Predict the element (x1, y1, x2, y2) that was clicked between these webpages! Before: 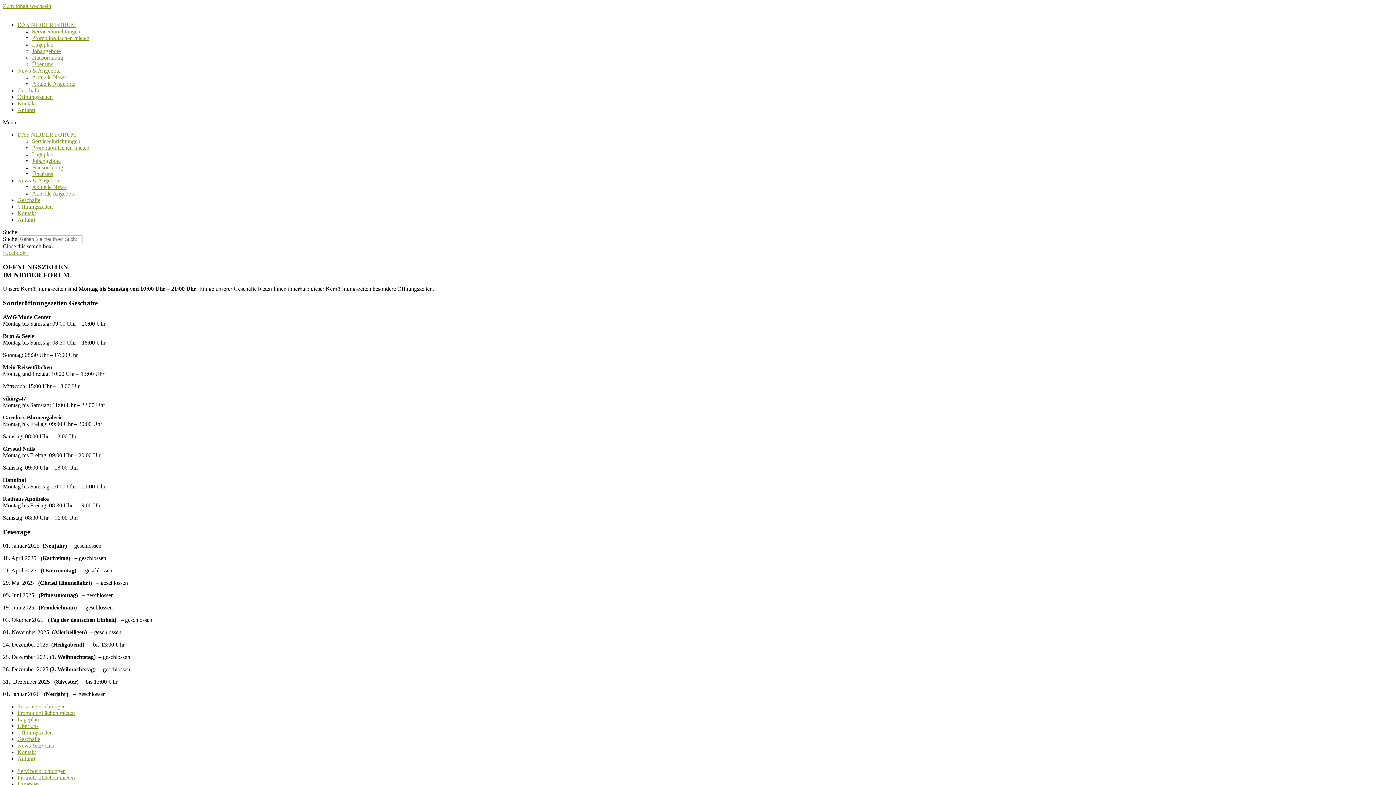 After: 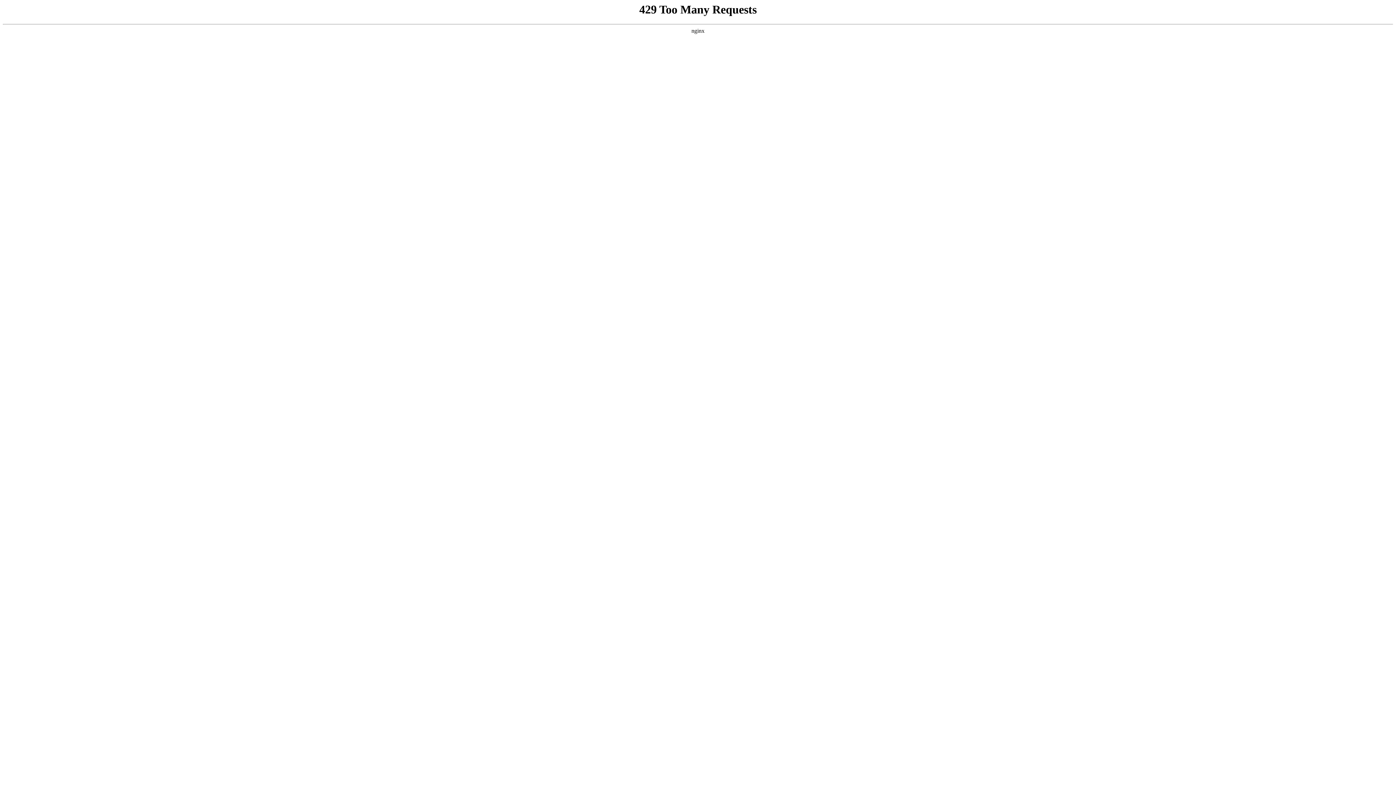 Action: label: Aktuelle News bbox: (32, 74, 66, 80)